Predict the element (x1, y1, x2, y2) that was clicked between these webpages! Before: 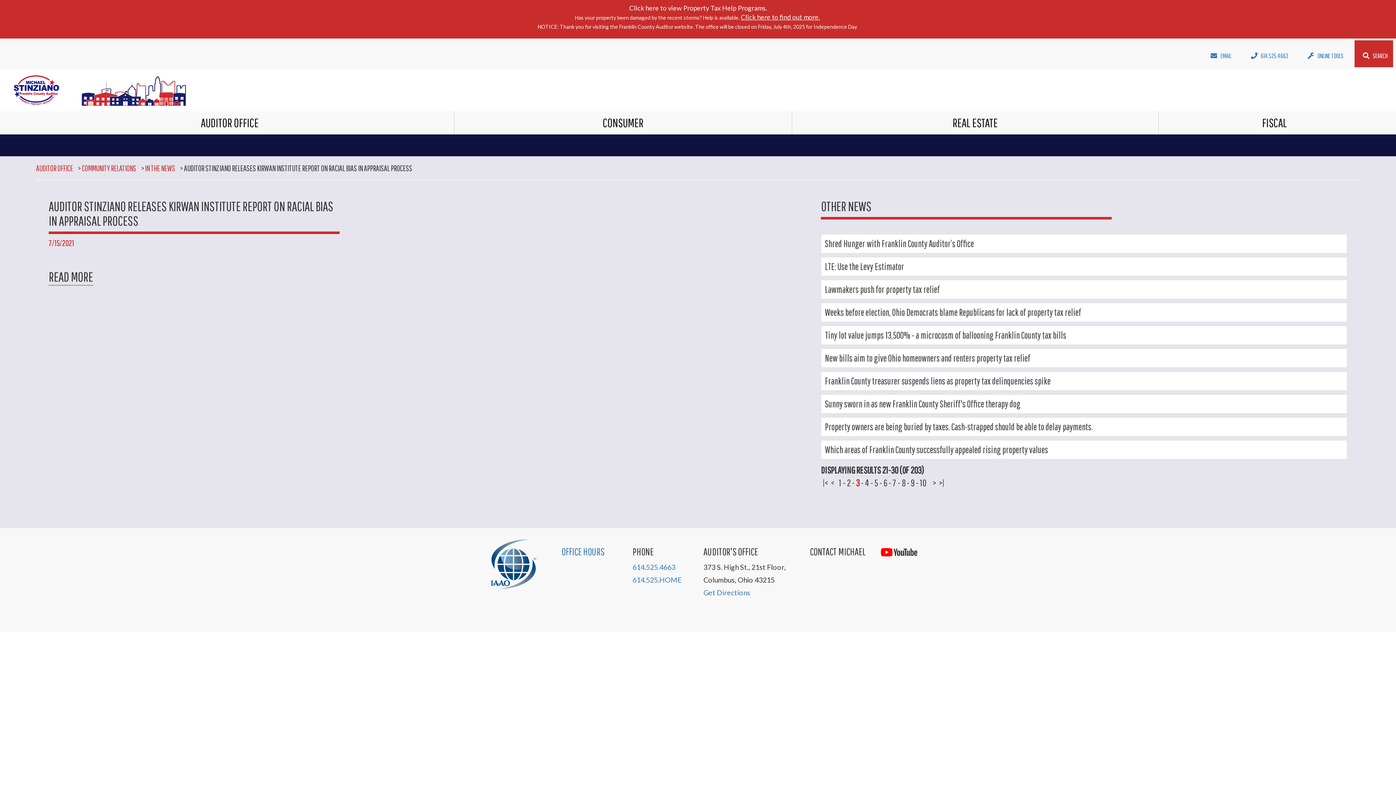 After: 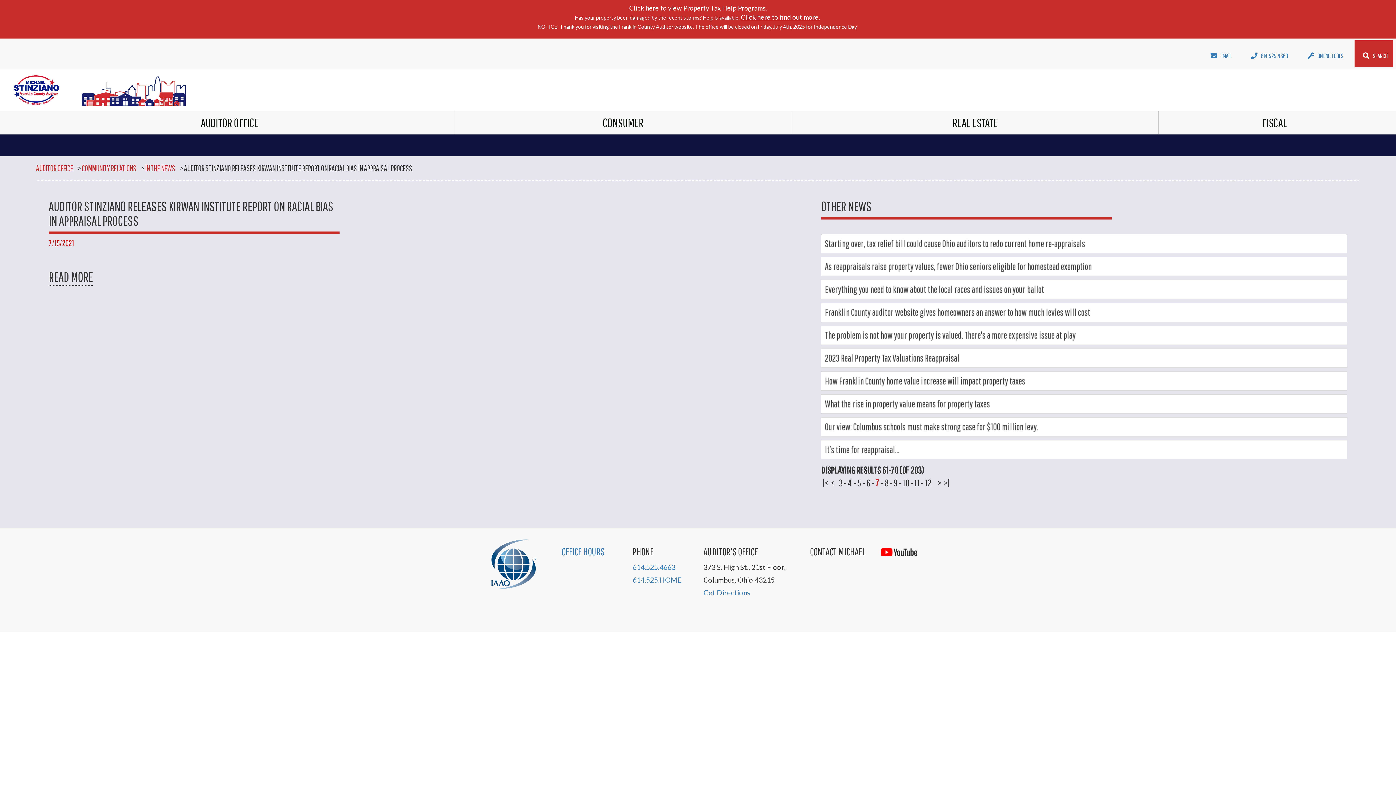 Action: label: 7 bbox: (892, 477, 896, 488)